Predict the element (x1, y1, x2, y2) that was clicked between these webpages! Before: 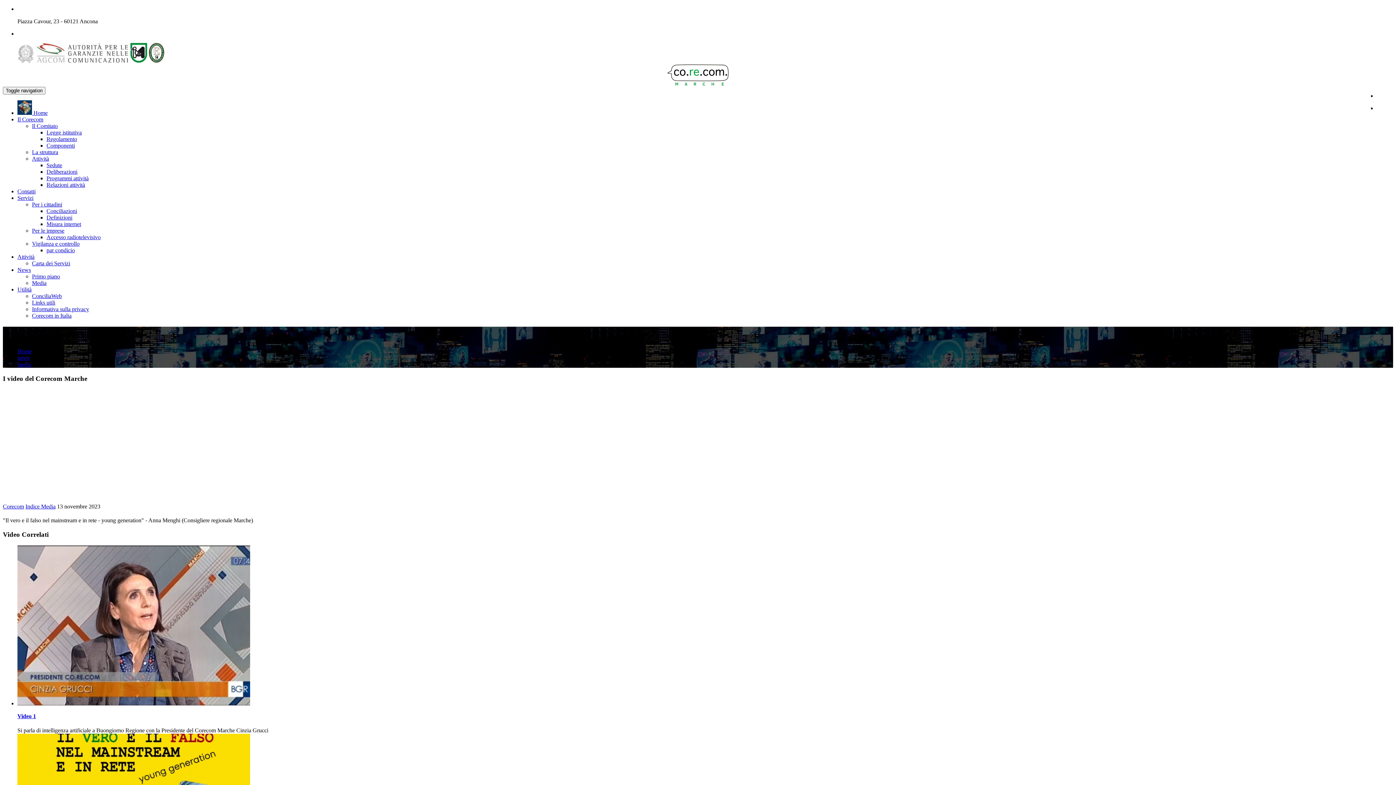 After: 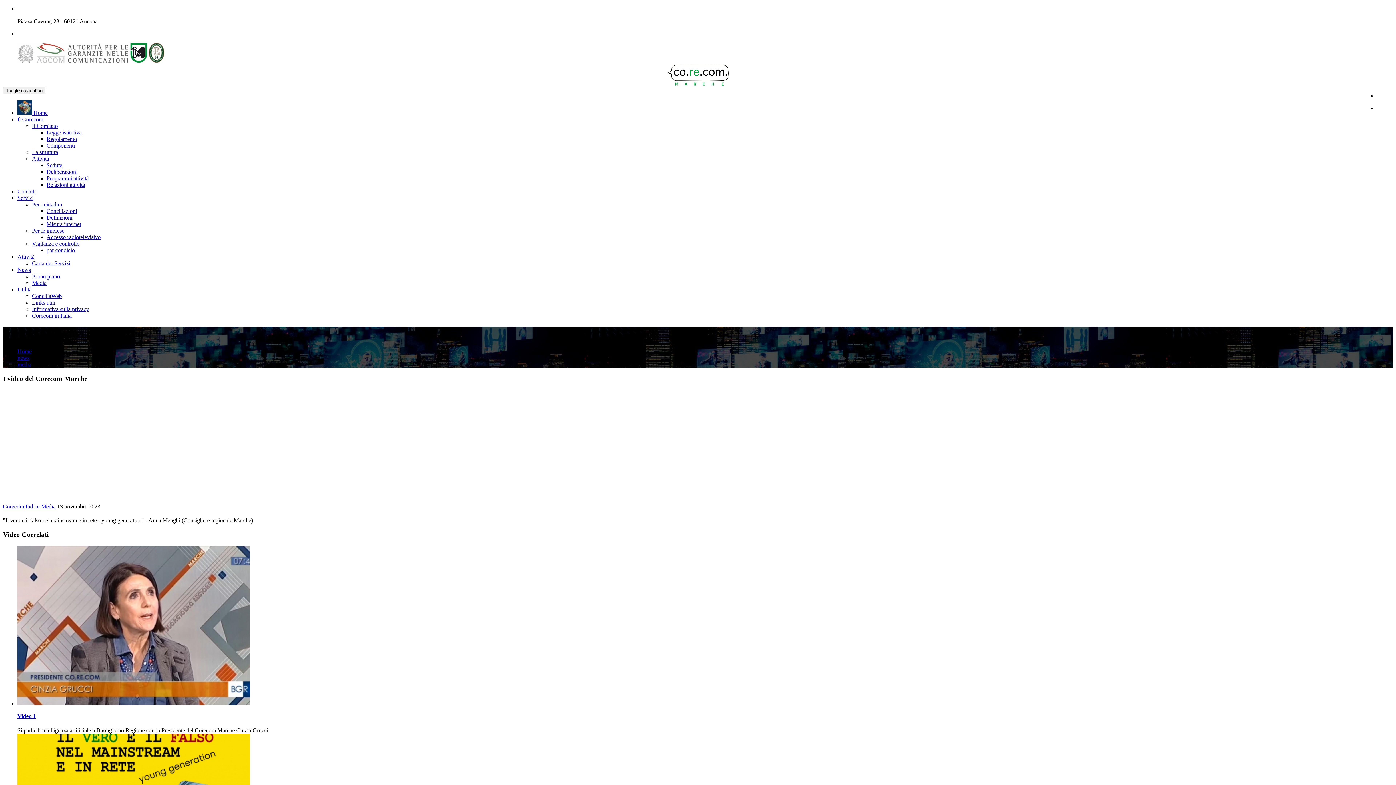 Action: label: News bbox: (17, 266, 30, 273)